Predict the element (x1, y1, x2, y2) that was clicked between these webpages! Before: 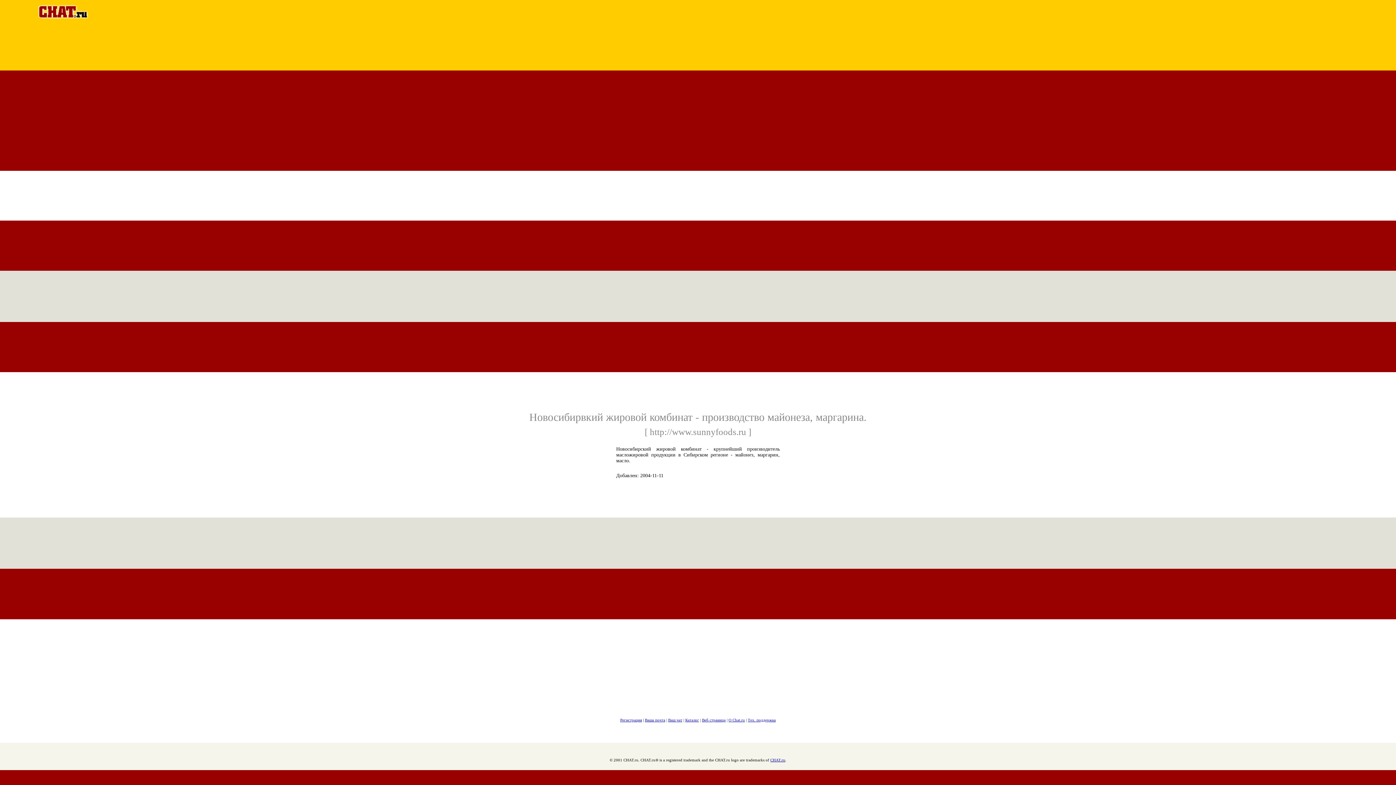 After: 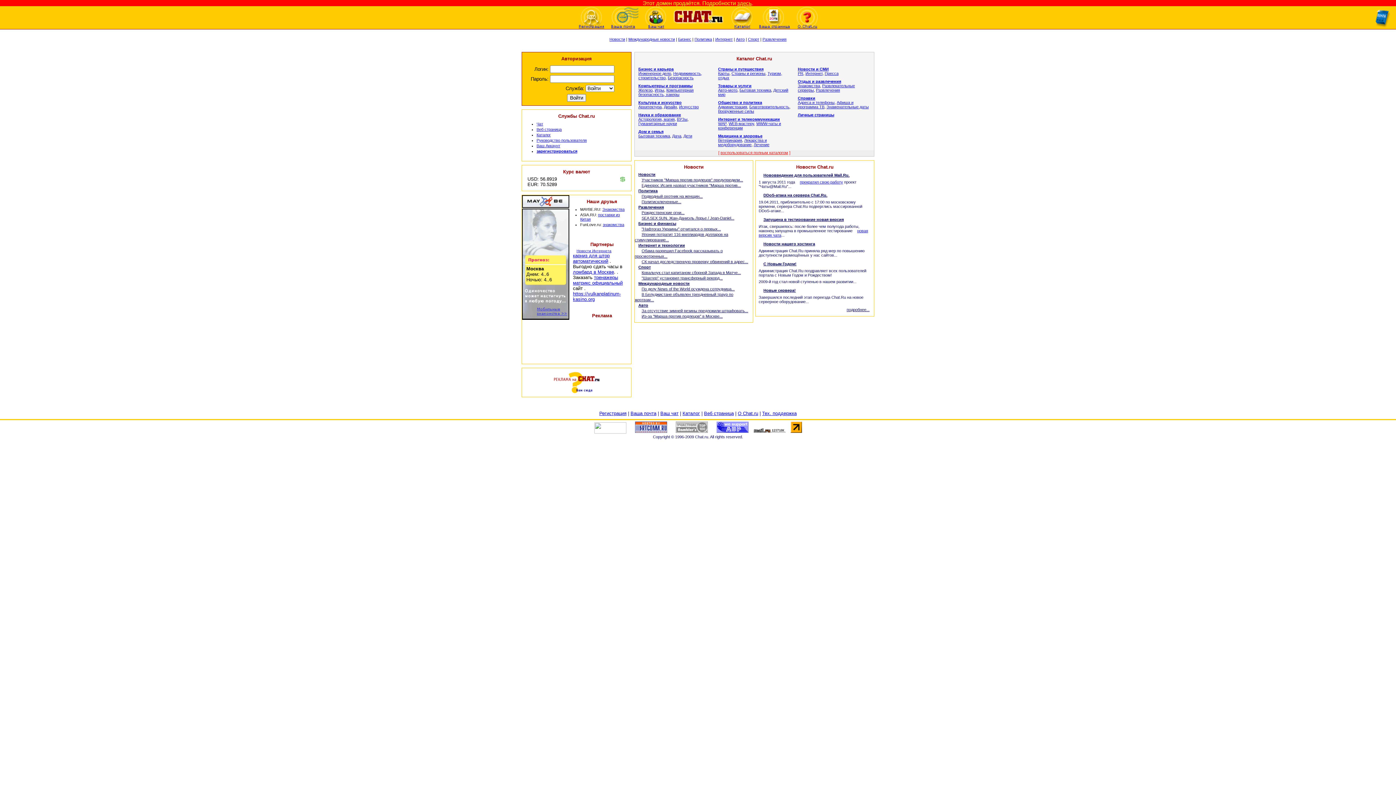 Action: bbox: (770, 758, 785, 762) label: CHAT.ru